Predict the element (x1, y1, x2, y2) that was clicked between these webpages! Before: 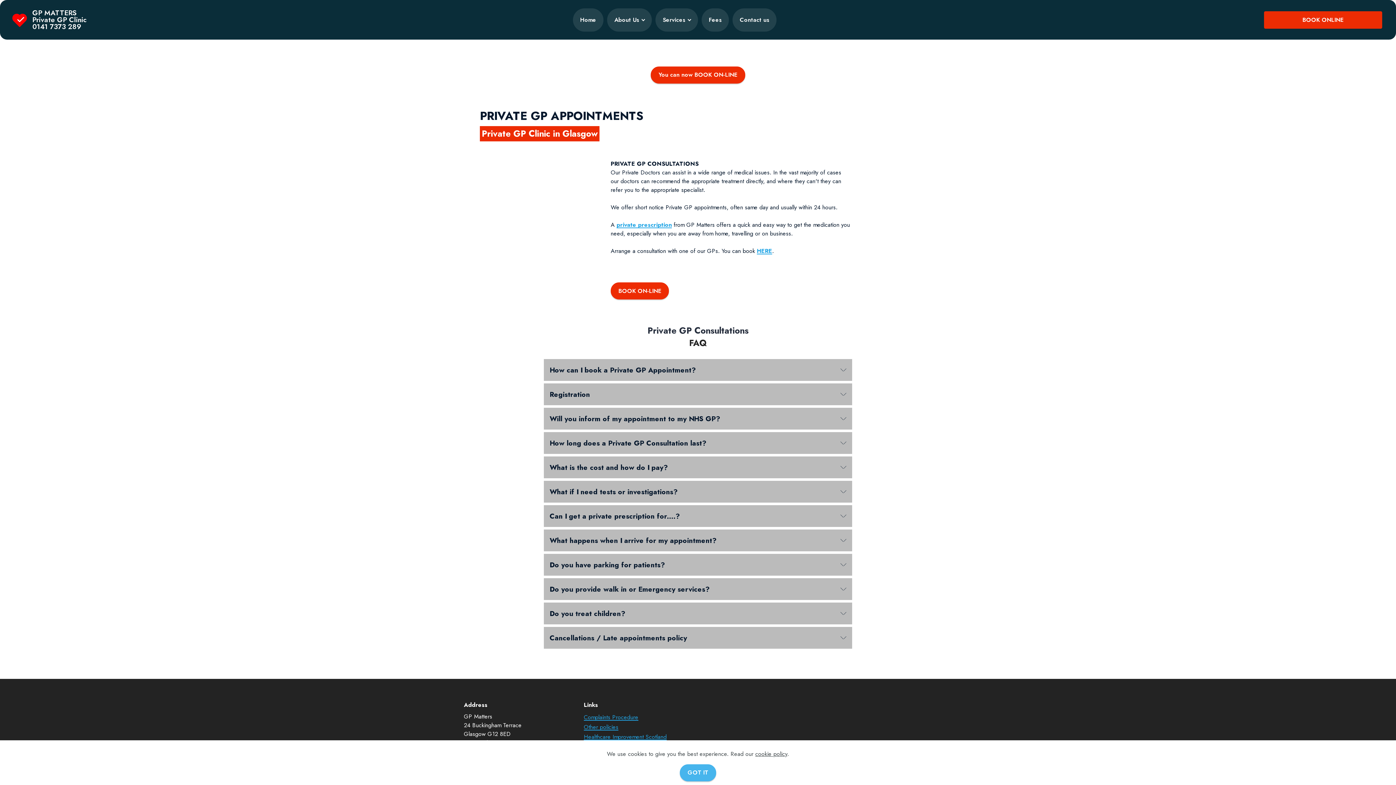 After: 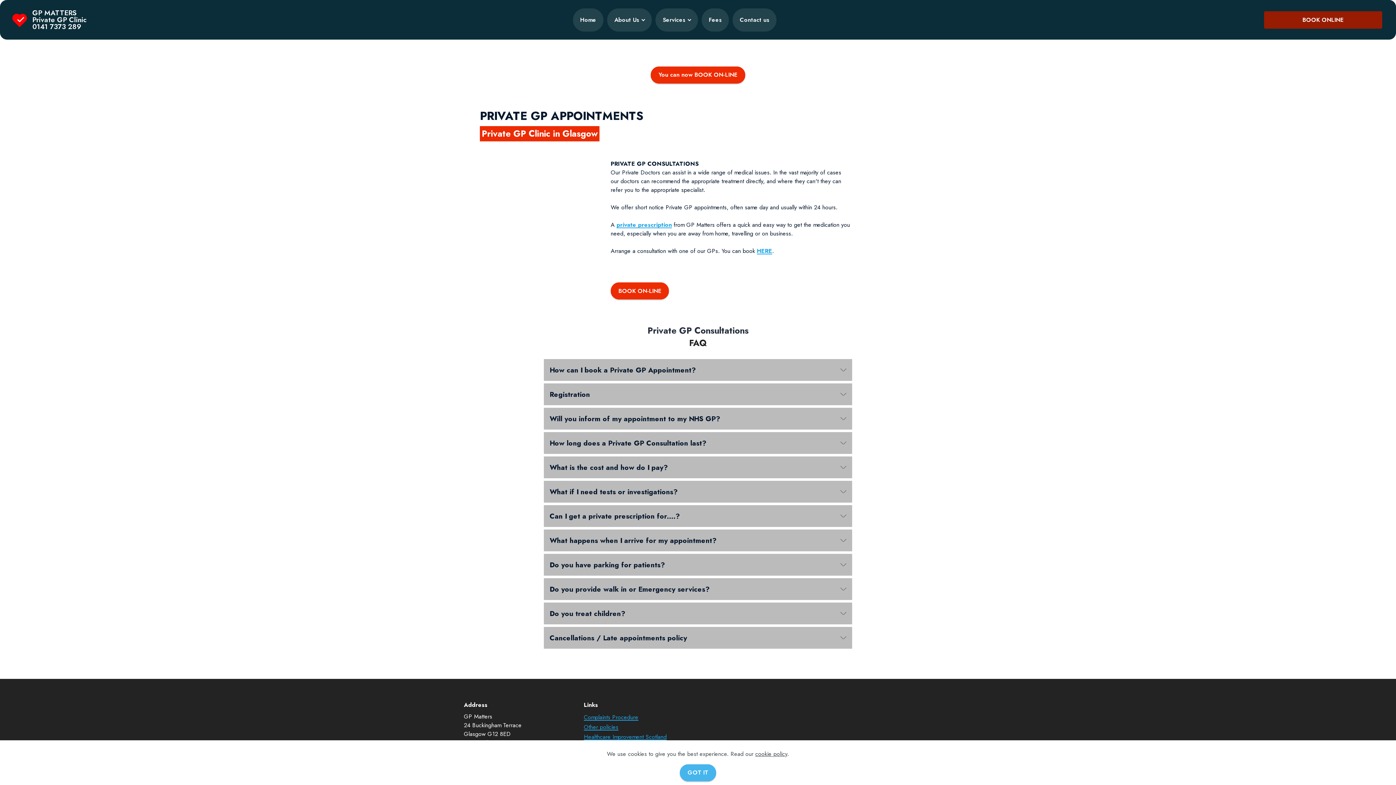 Action: label:                  BOOK ONLINE                  bbox: (1264, 11, 1382, 28)